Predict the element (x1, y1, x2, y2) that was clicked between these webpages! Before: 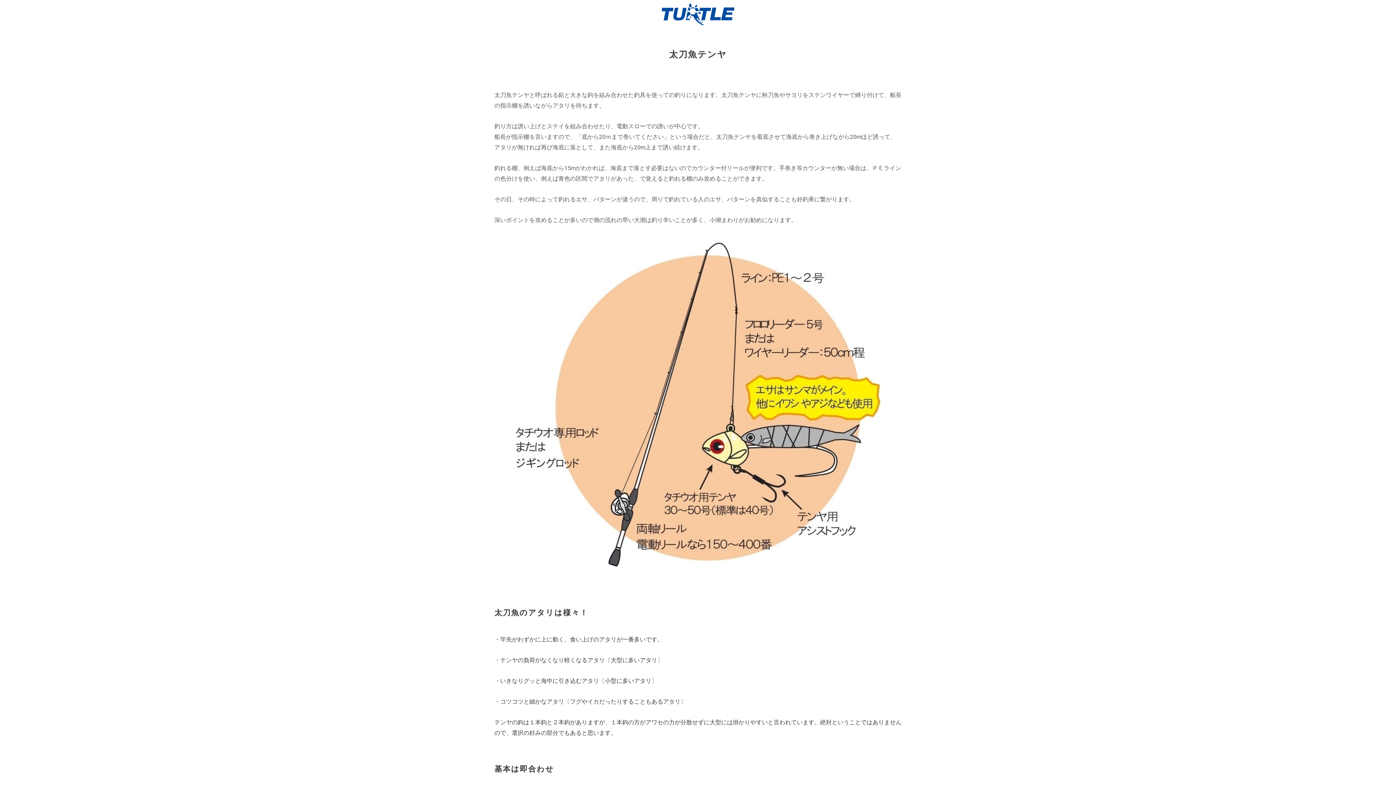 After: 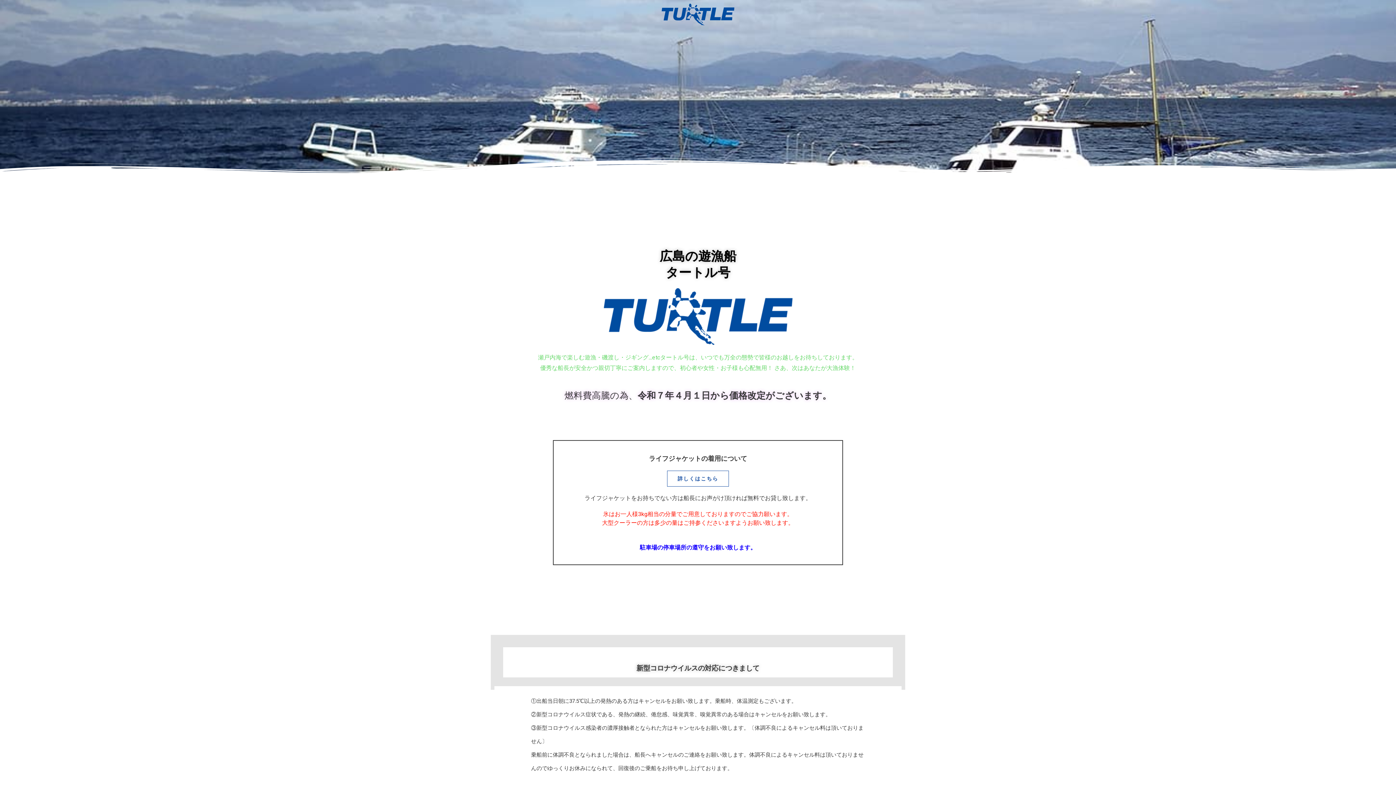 Action: bbox: (661, 3, 734, 25)